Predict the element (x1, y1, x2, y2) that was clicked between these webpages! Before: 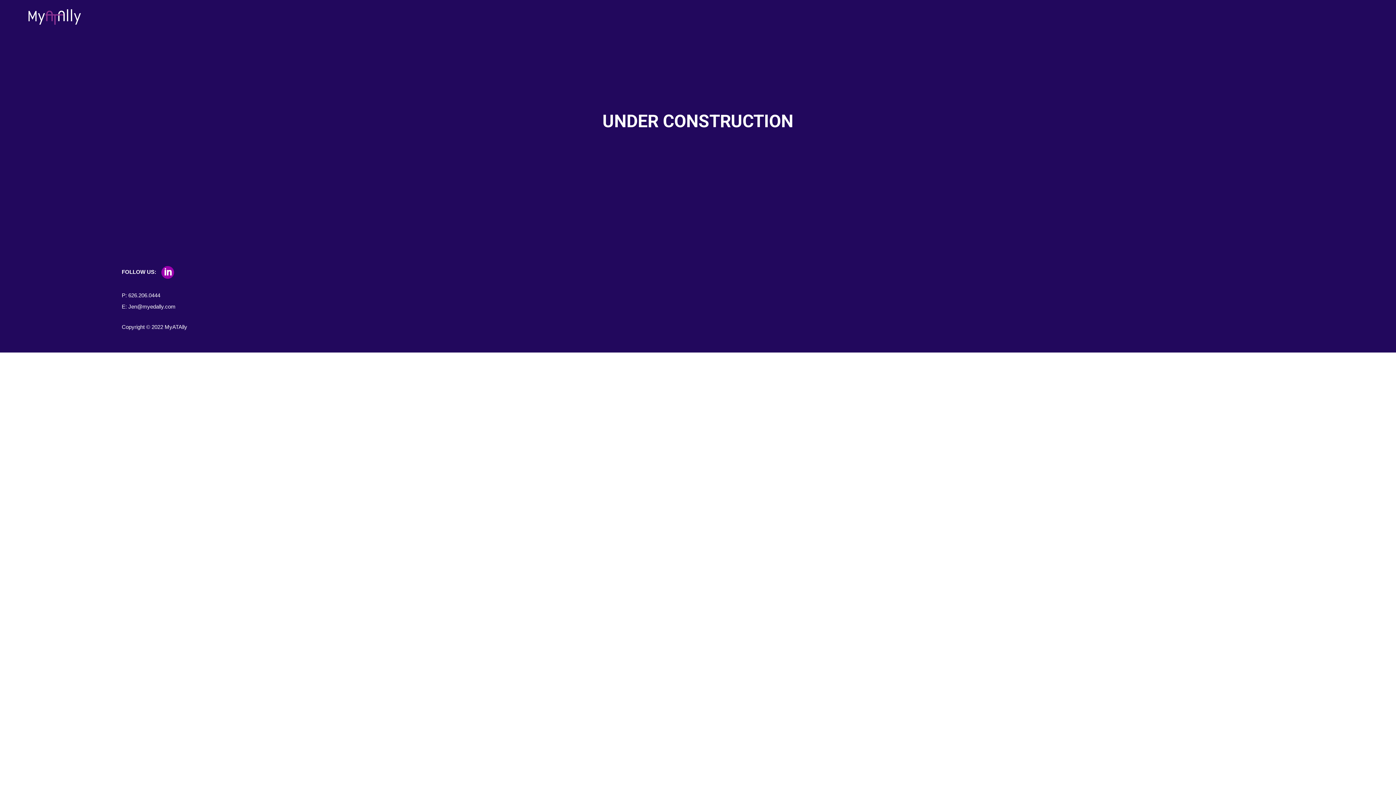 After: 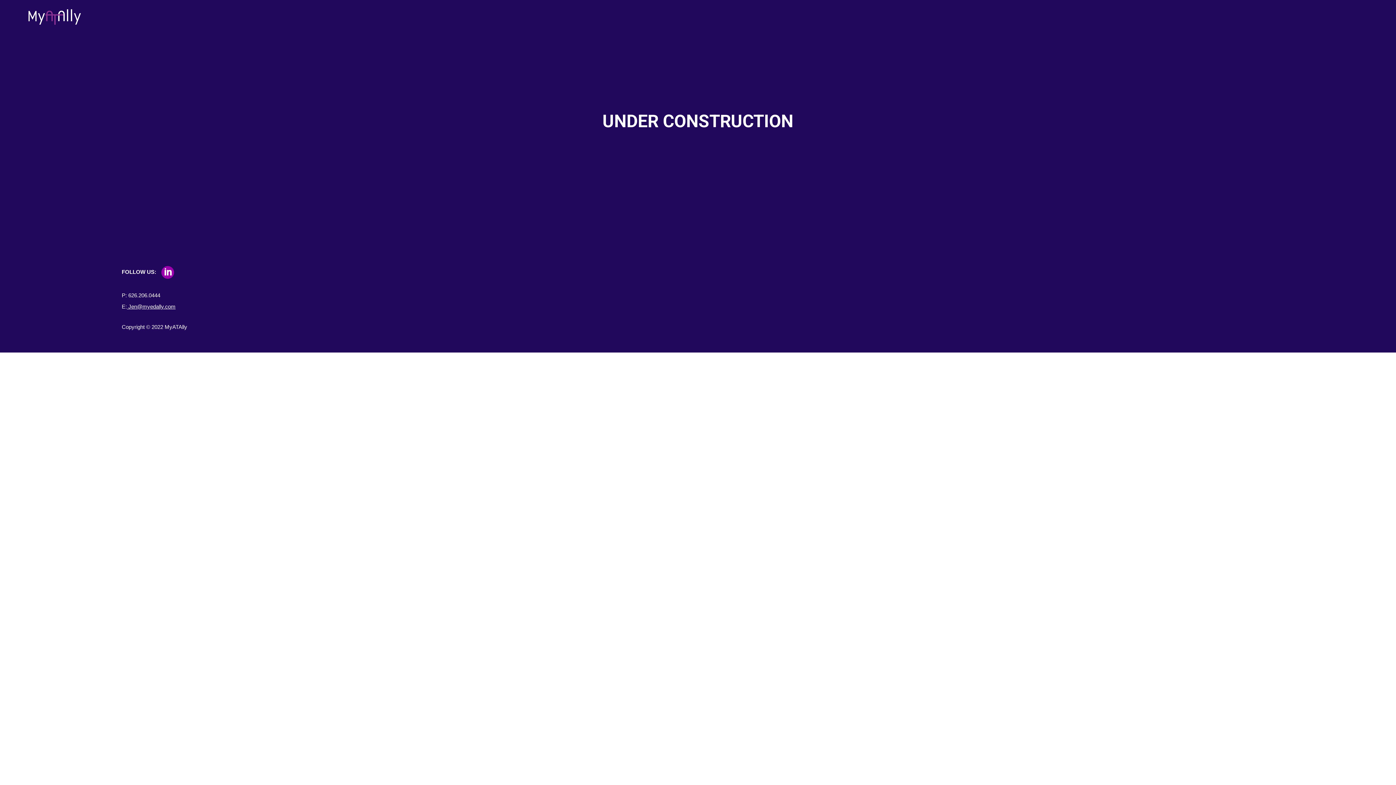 Action: label:  Jen@myedally.com bbox: (126, 303, 175, 309)